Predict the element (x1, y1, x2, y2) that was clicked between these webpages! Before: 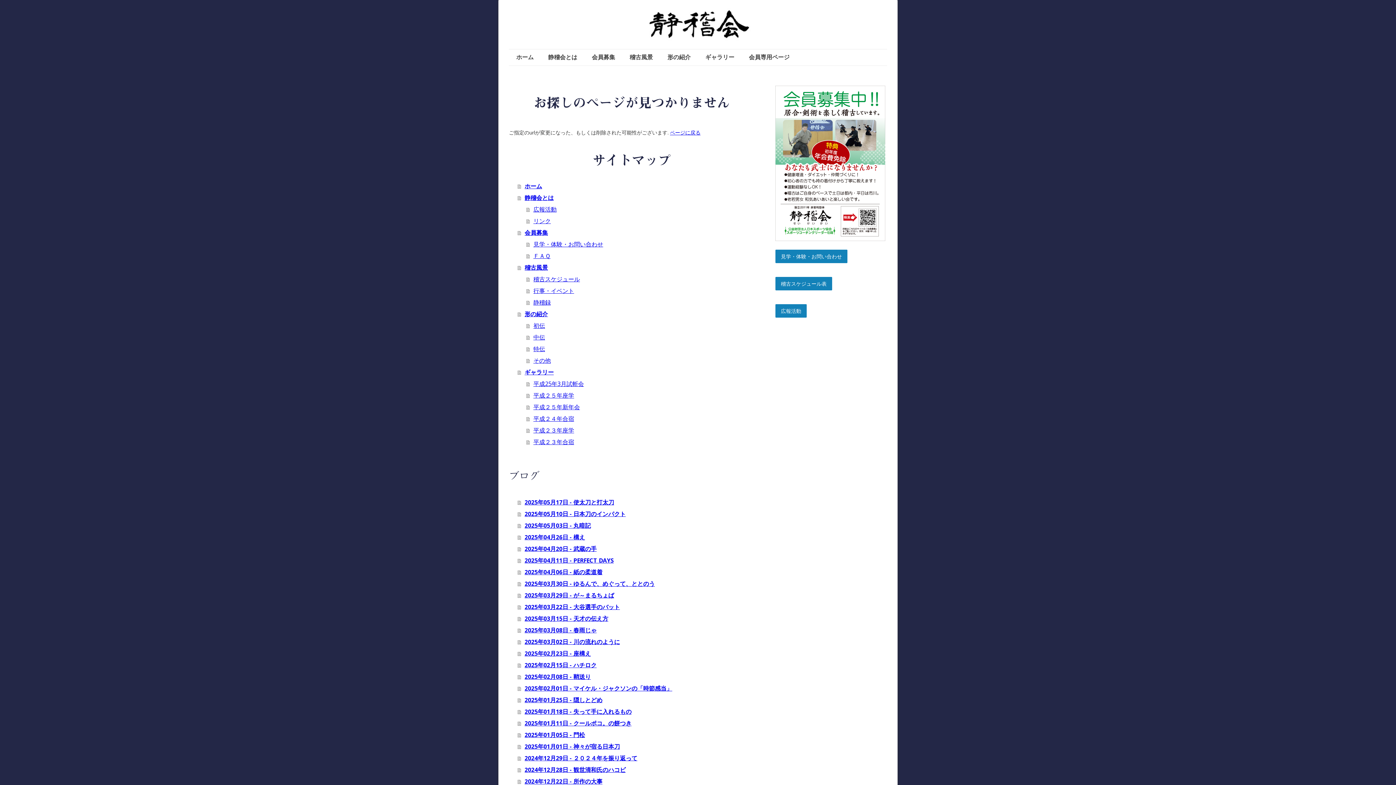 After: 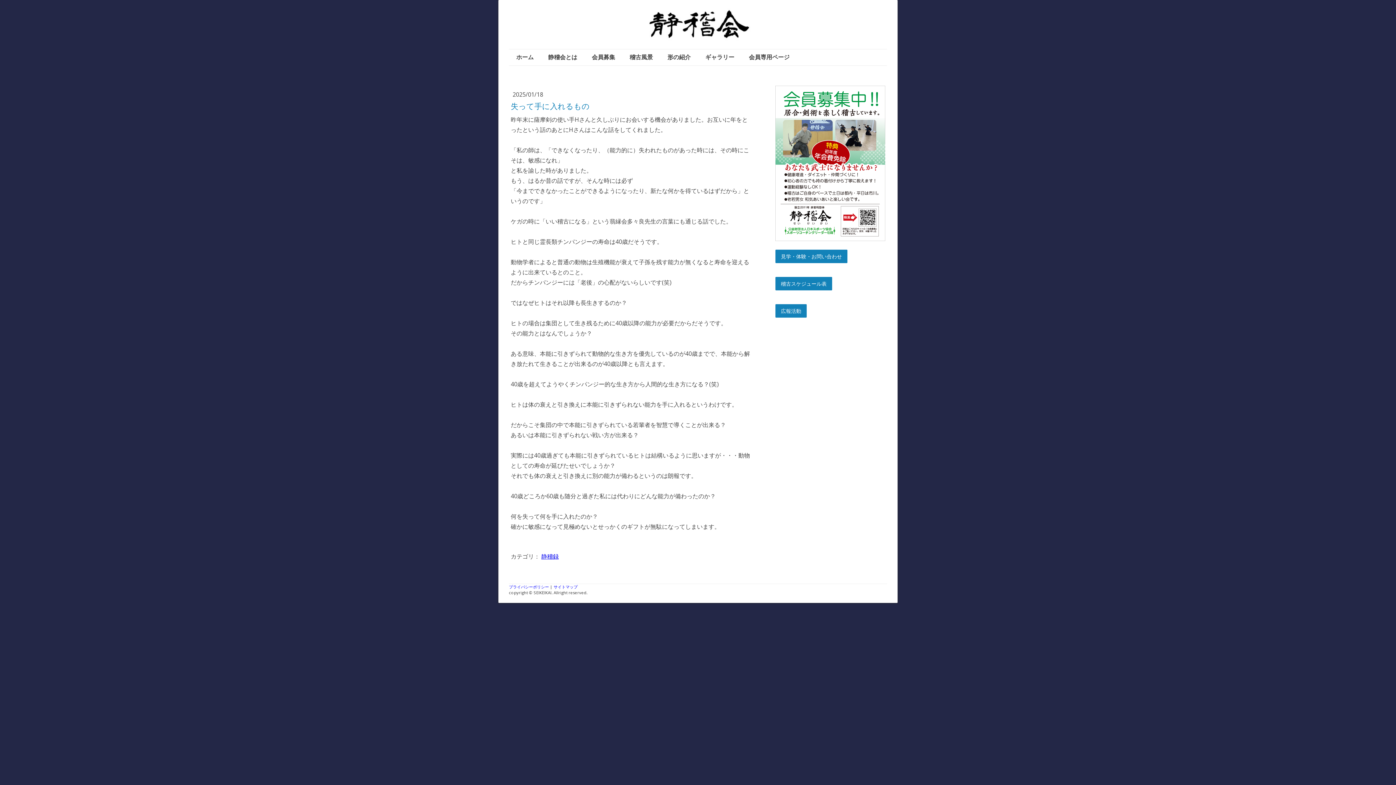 Action: bbox: (517, 706, 754, 717) label: 2025年01月18日 - 失って手に入れるもの